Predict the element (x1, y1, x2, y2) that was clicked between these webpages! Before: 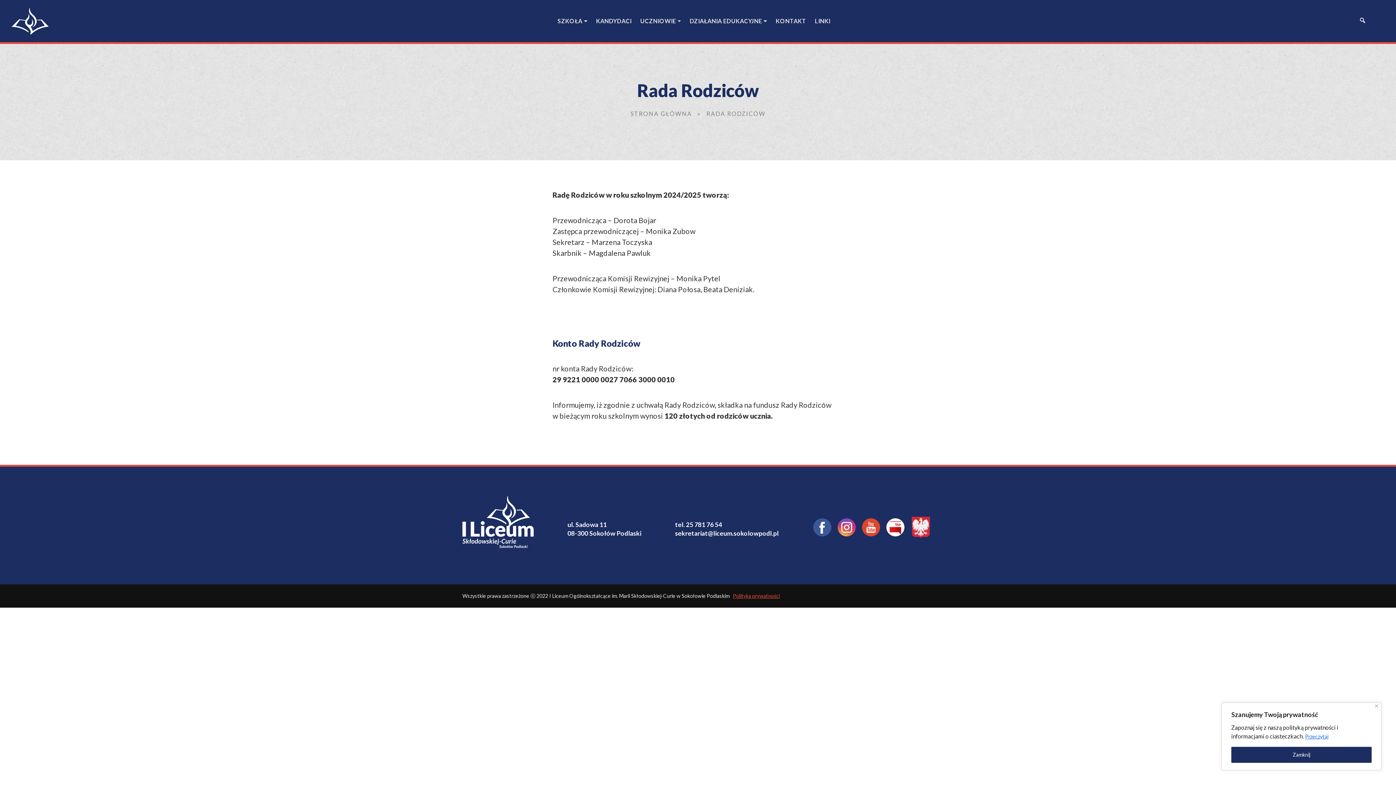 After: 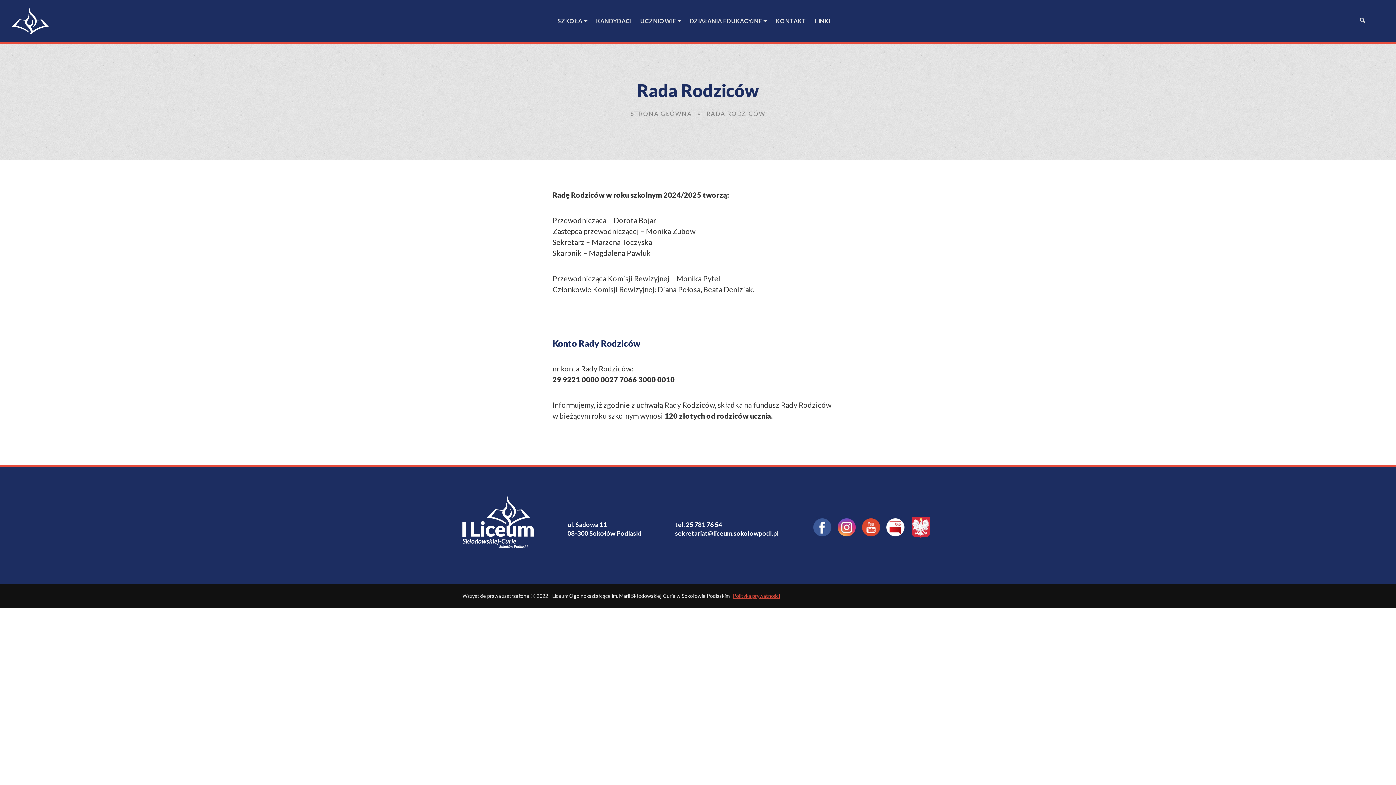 Action: bbox: (1231, 747, 1372, 763) label: Zamknij